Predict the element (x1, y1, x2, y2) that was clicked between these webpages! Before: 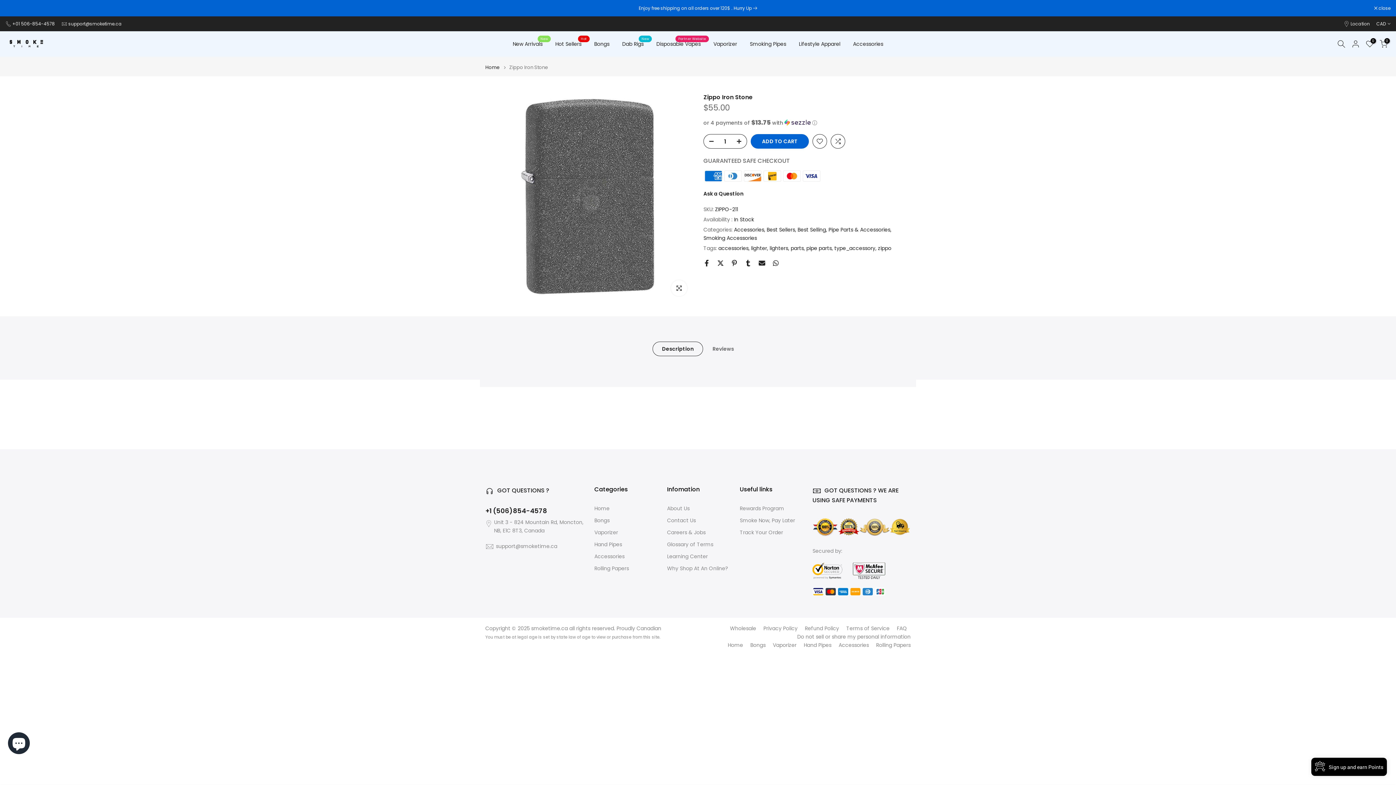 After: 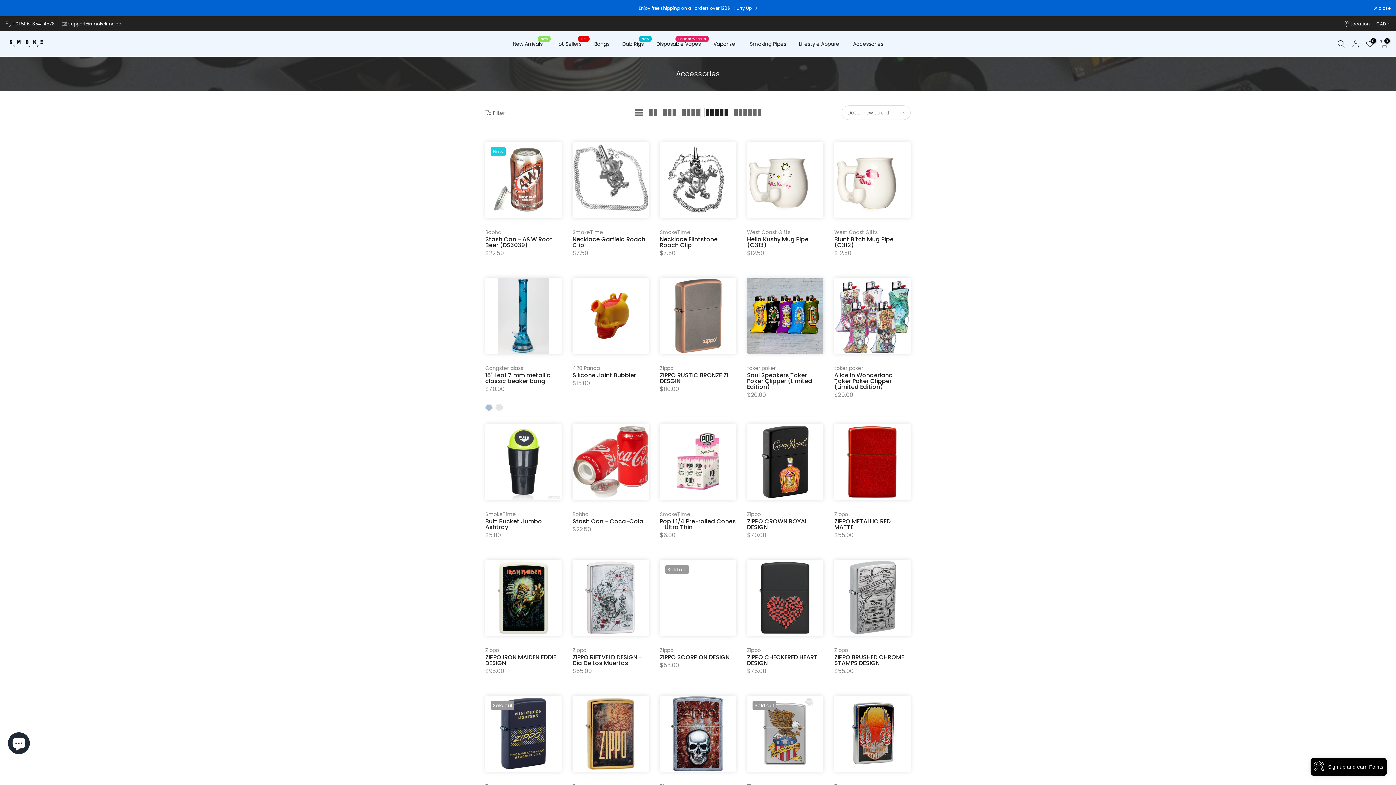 Action: label: Accessories bbox: (734, 225, 765, 234)